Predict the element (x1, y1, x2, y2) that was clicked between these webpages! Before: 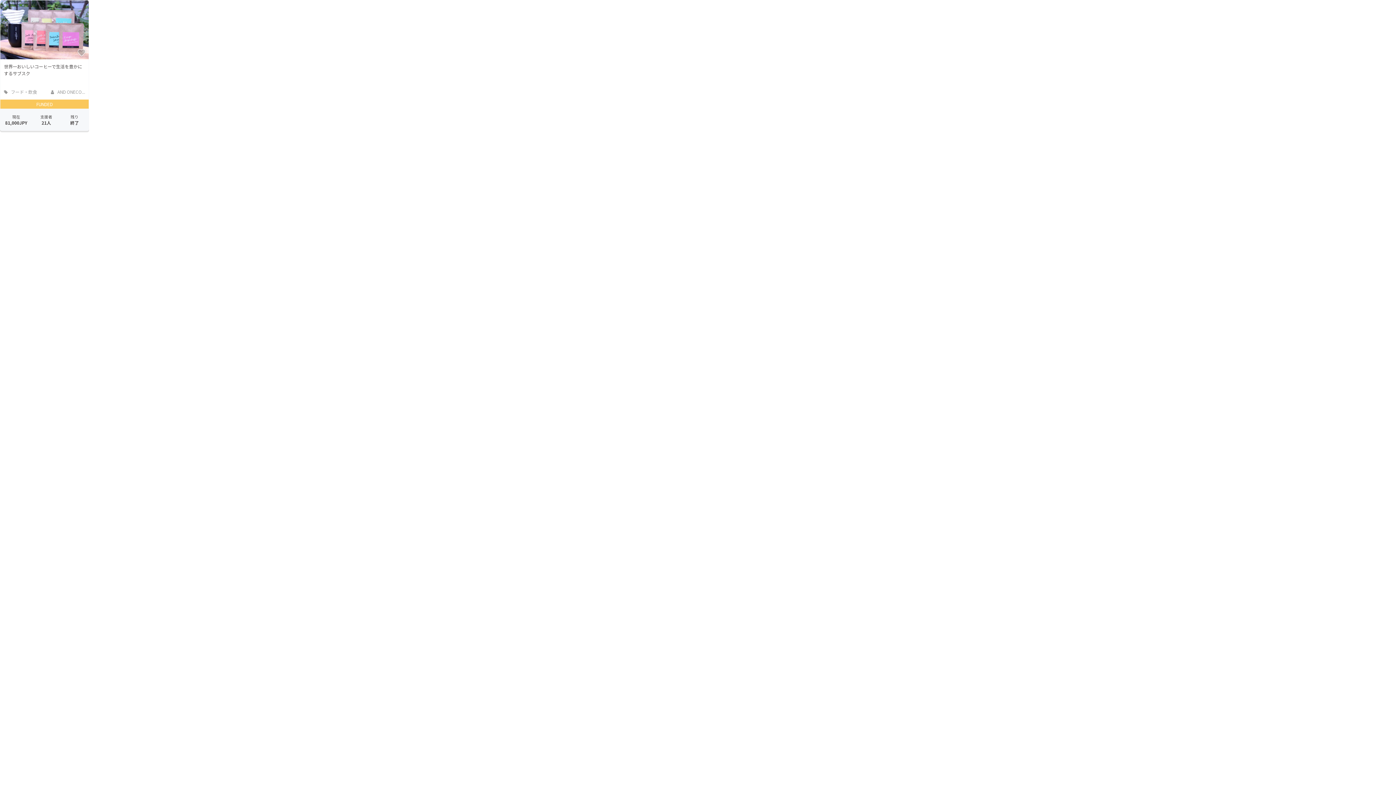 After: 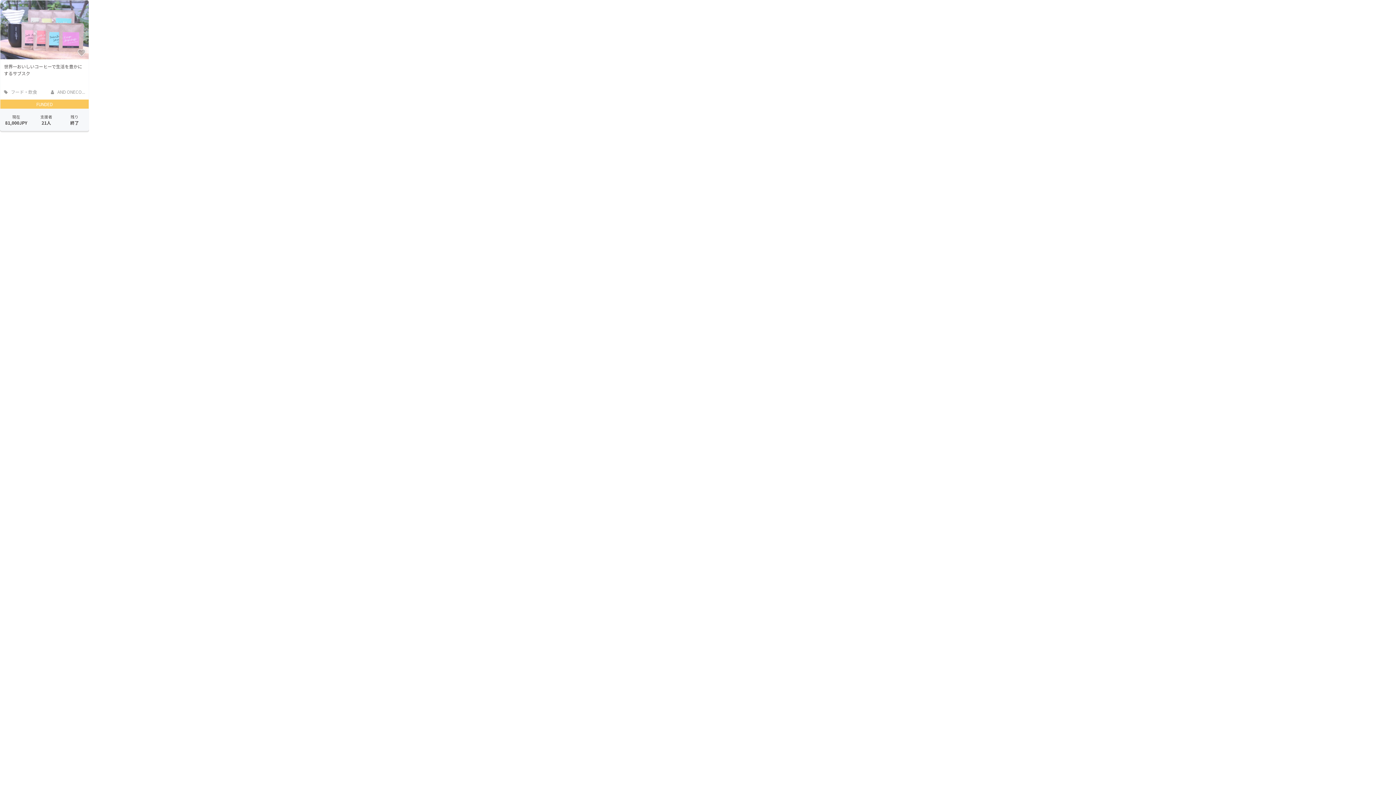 Action: bbox: (0, 0, 88, 59)